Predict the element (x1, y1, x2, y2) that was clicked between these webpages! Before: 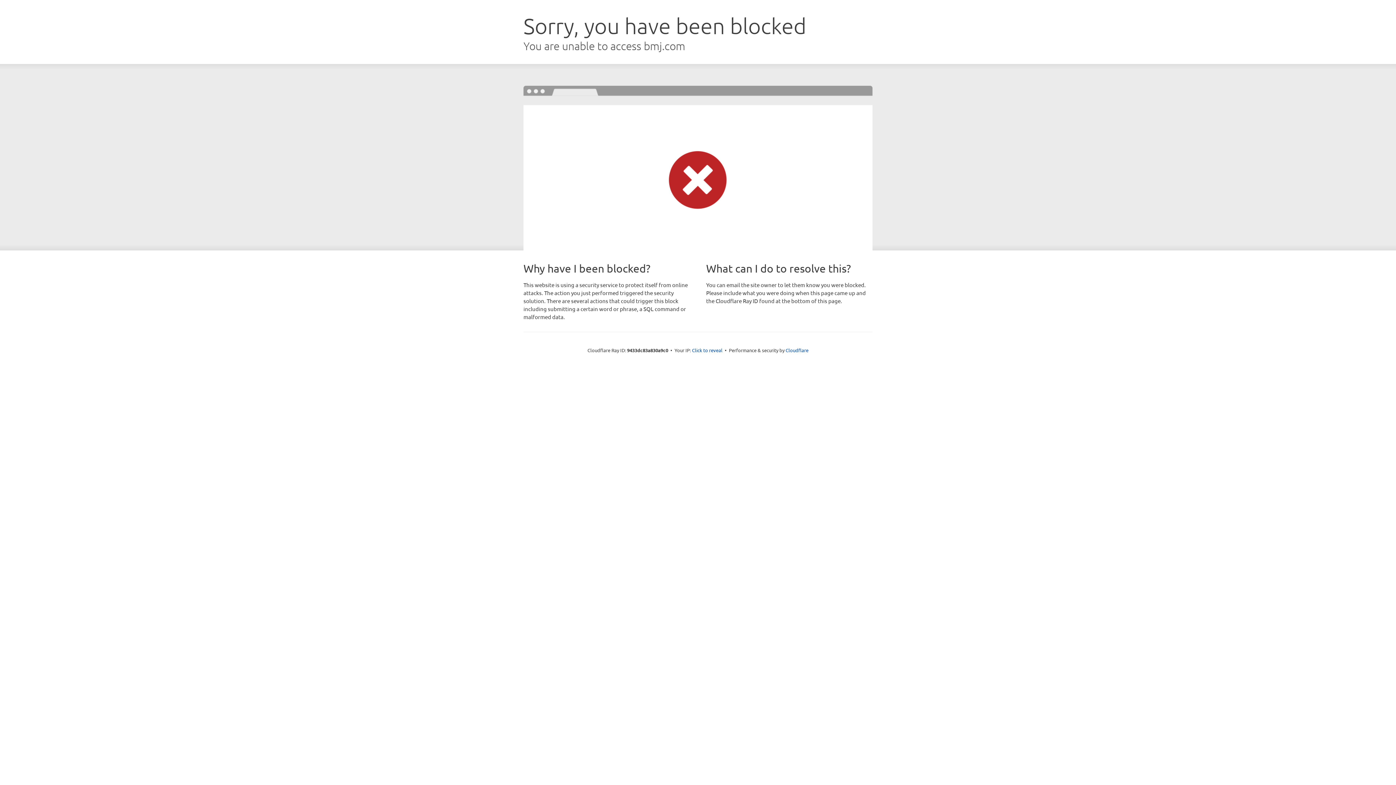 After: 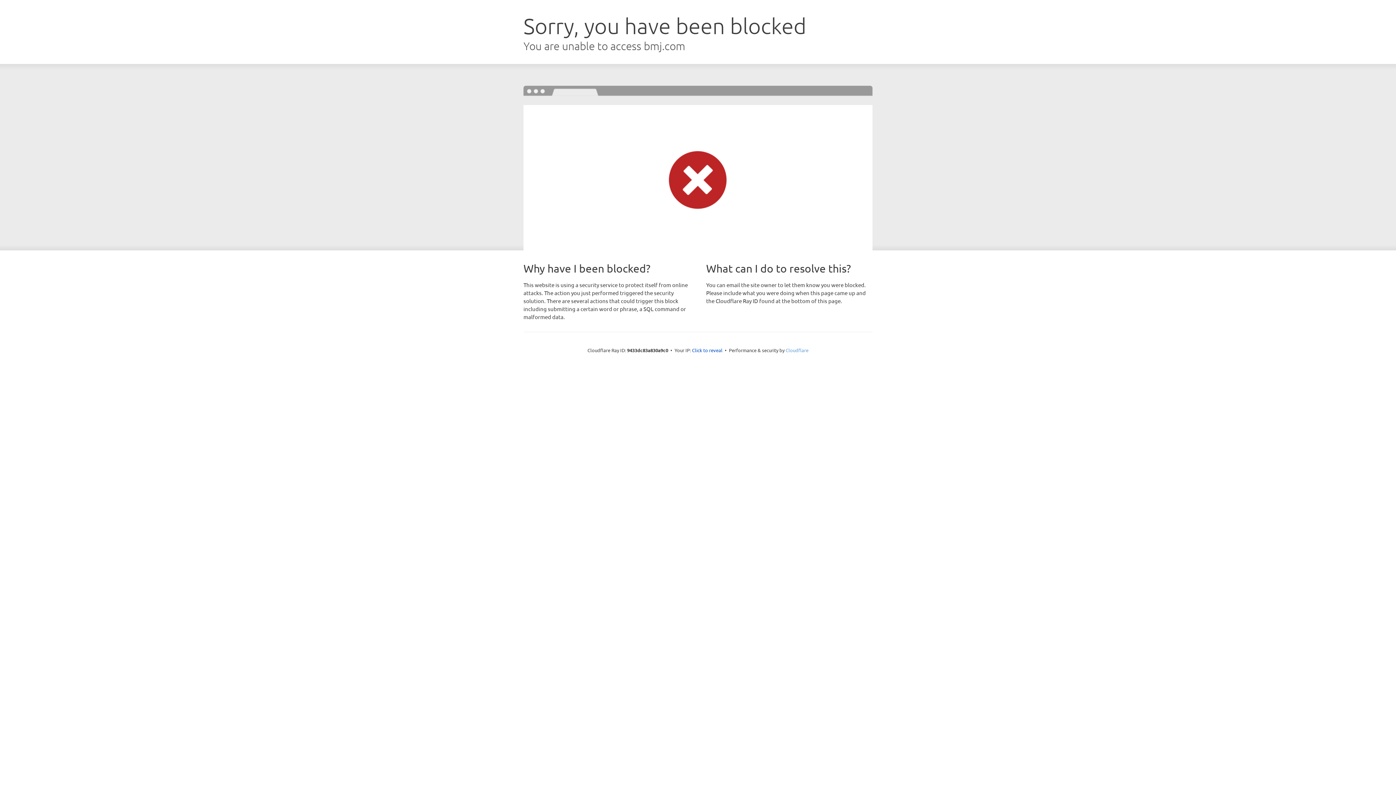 Action: bbox: (785, 347, 808, 353) label: Cloudflare